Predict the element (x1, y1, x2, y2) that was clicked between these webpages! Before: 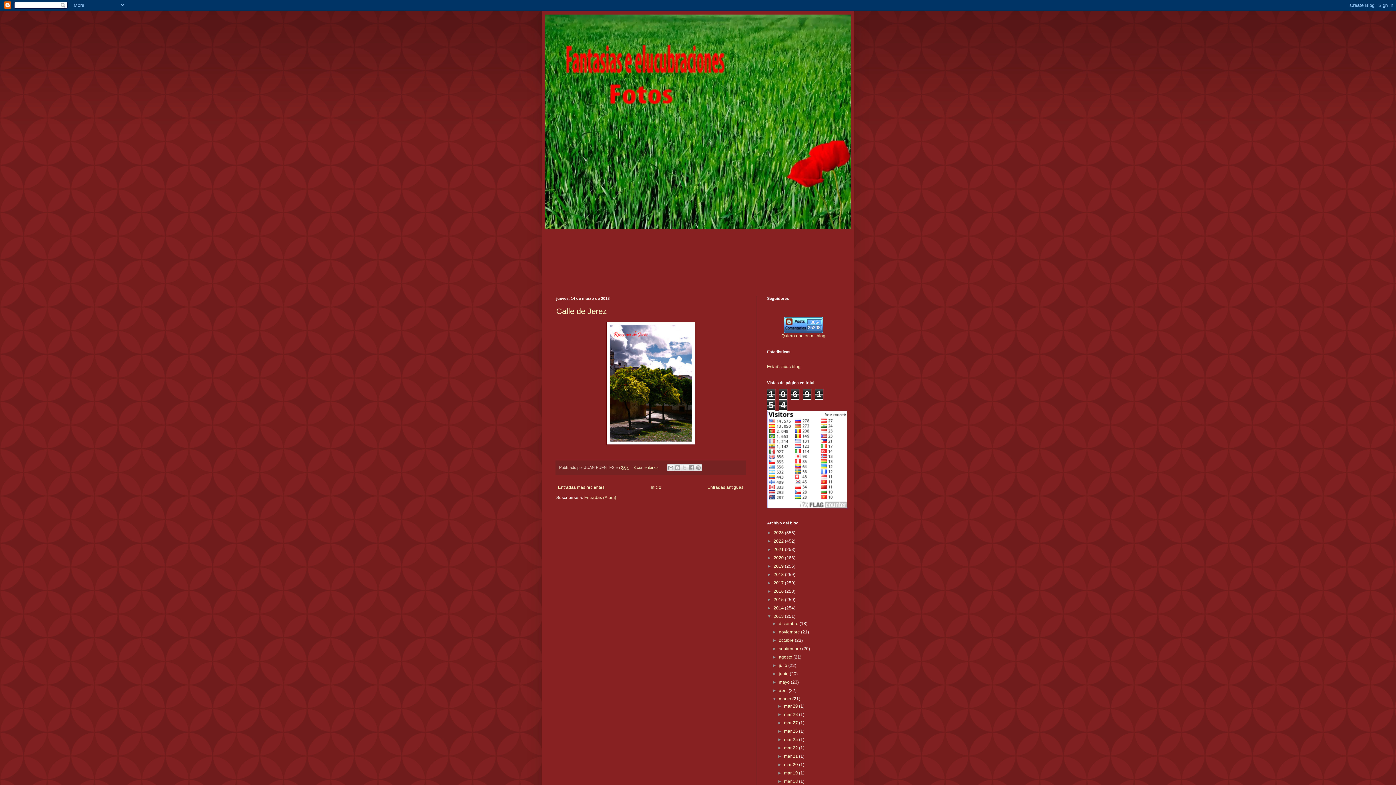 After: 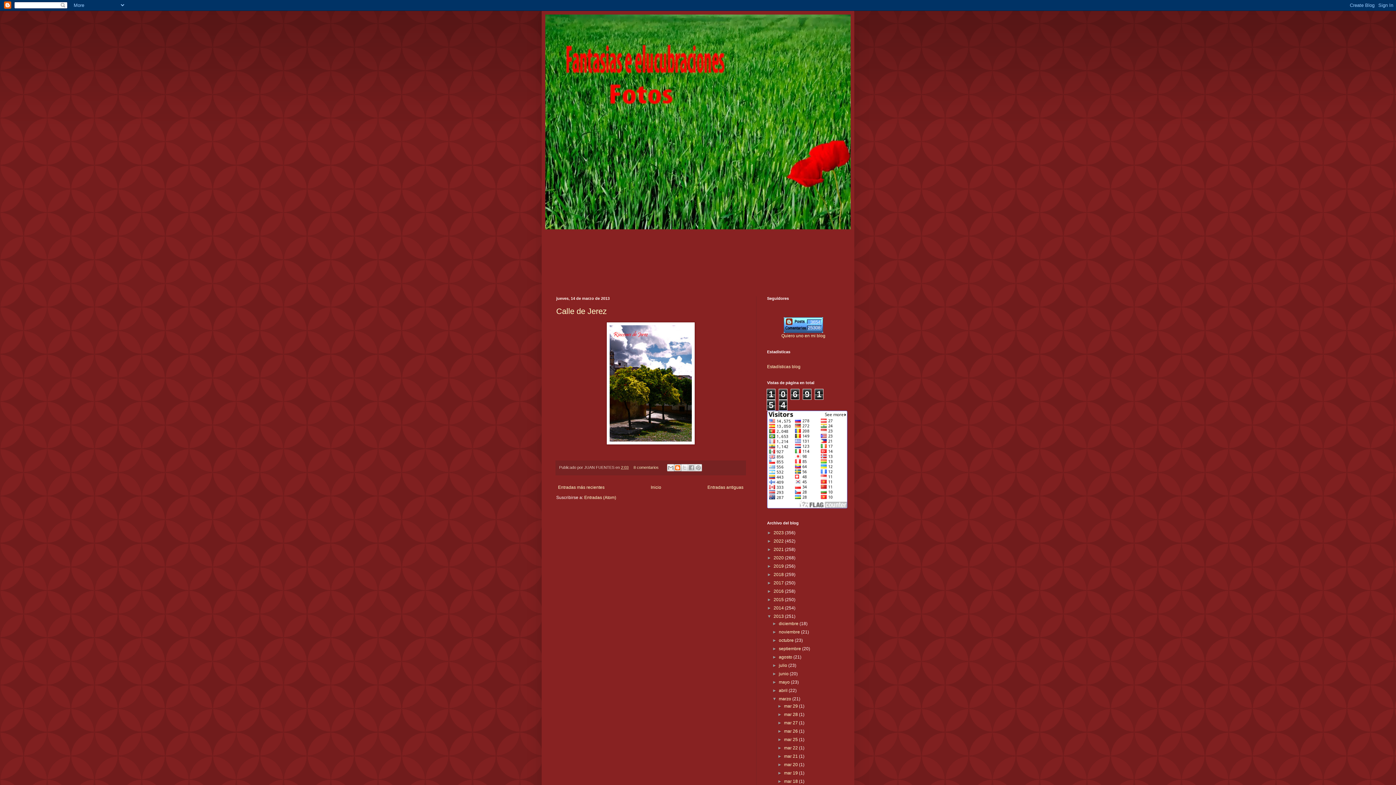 Action: bbox: (674, 464, 681, 471) label: Escribe un blog